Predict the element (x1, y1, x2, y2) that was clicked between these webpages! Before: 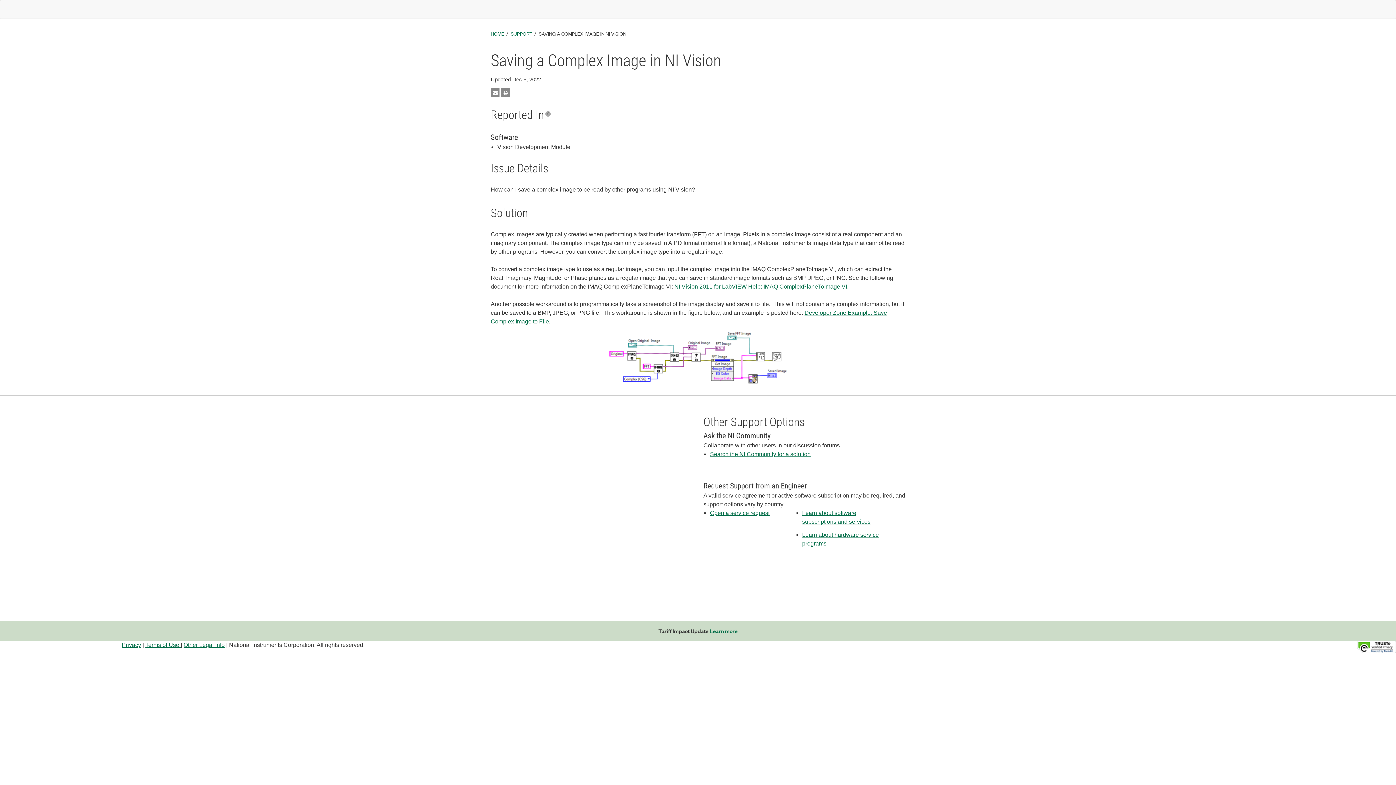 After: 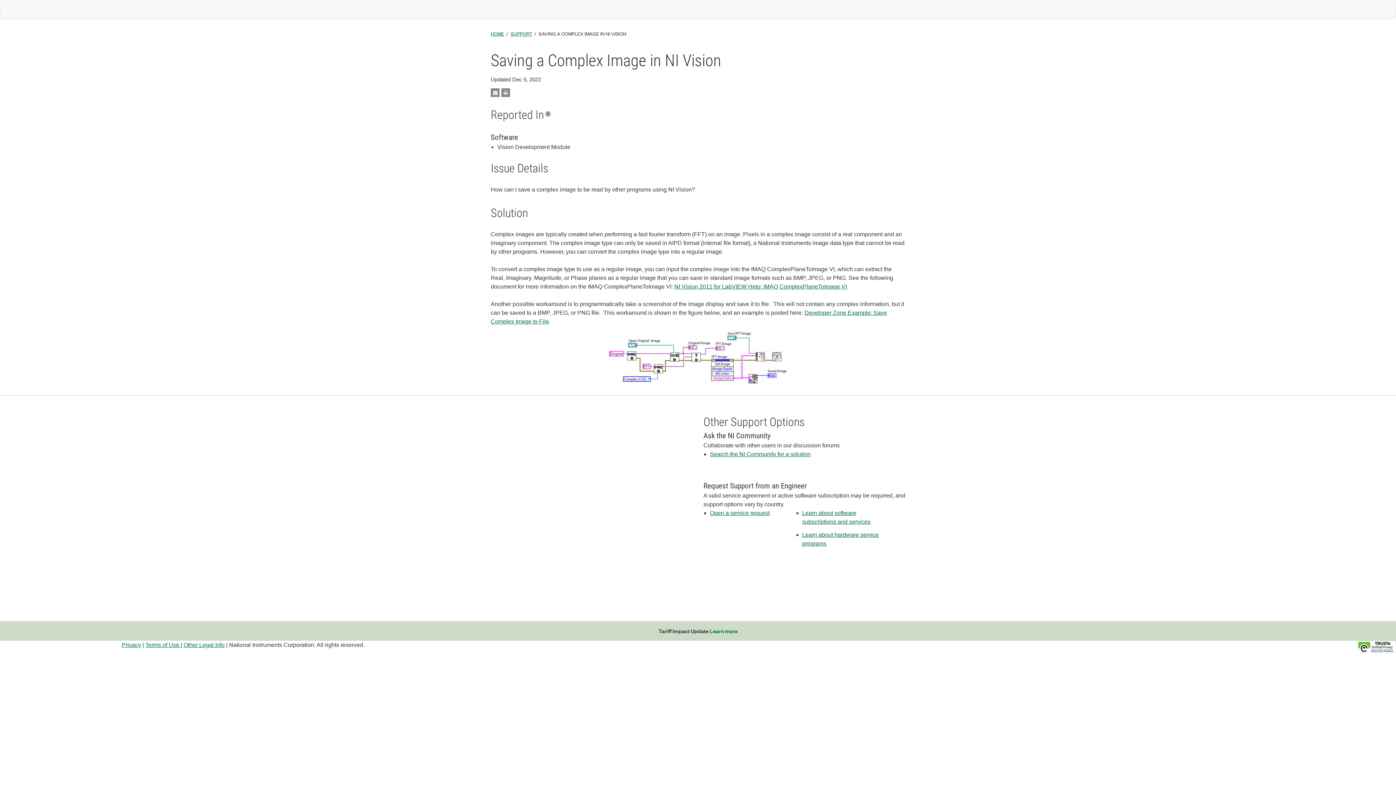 Action: bbox: (1357, 641, 1396, 653)